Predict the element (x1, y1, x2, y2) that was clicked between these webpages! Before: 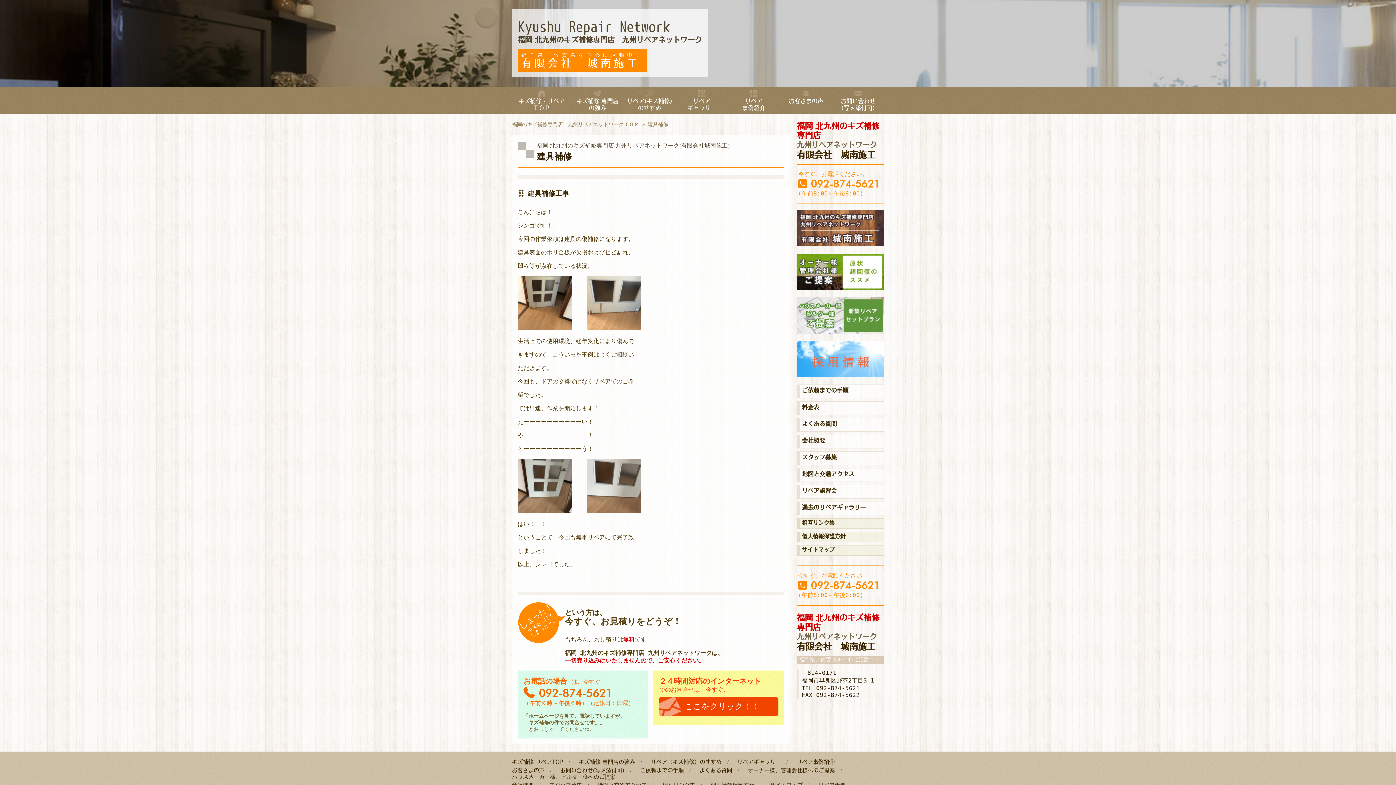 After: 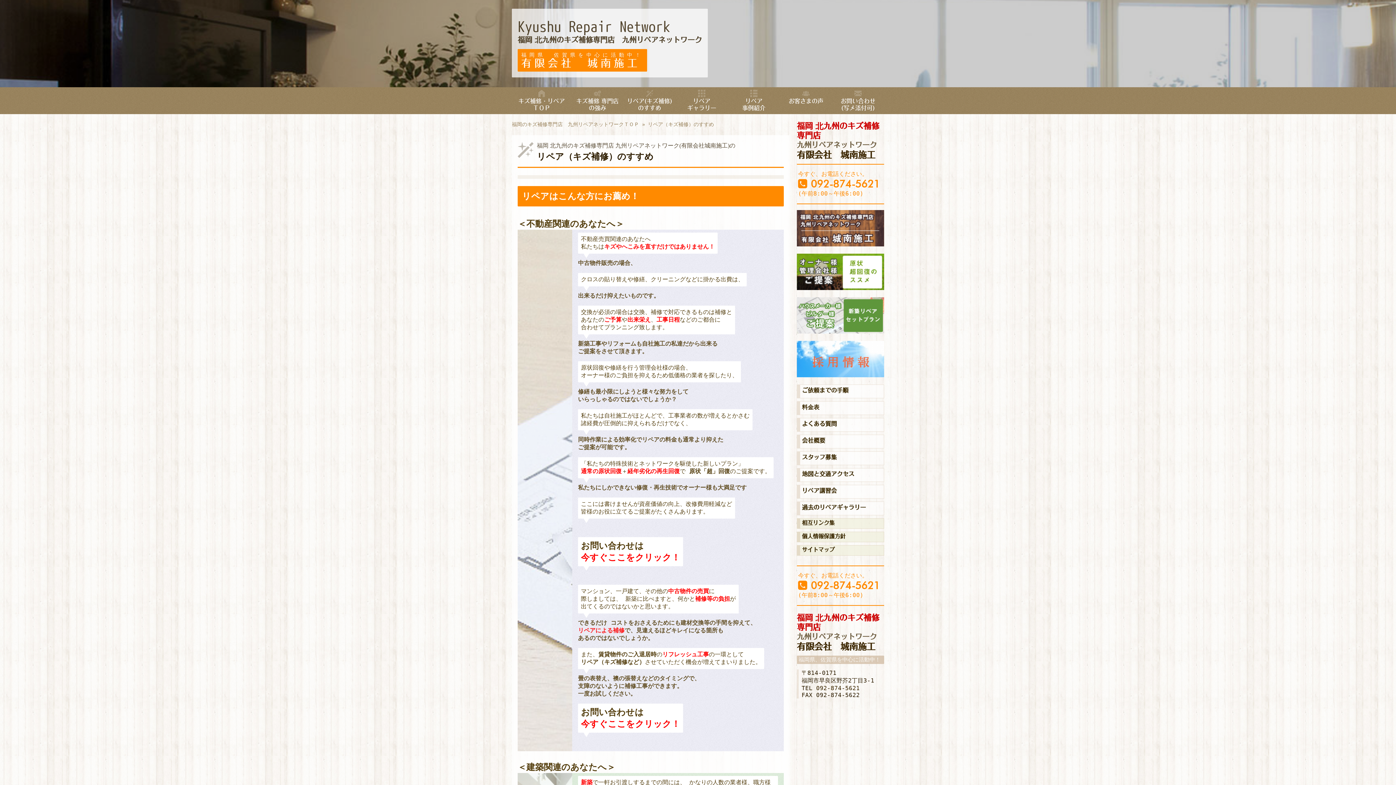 Action: bbox: (650, 759, 734, 765) label: リペア（キズ補修）のすすめ